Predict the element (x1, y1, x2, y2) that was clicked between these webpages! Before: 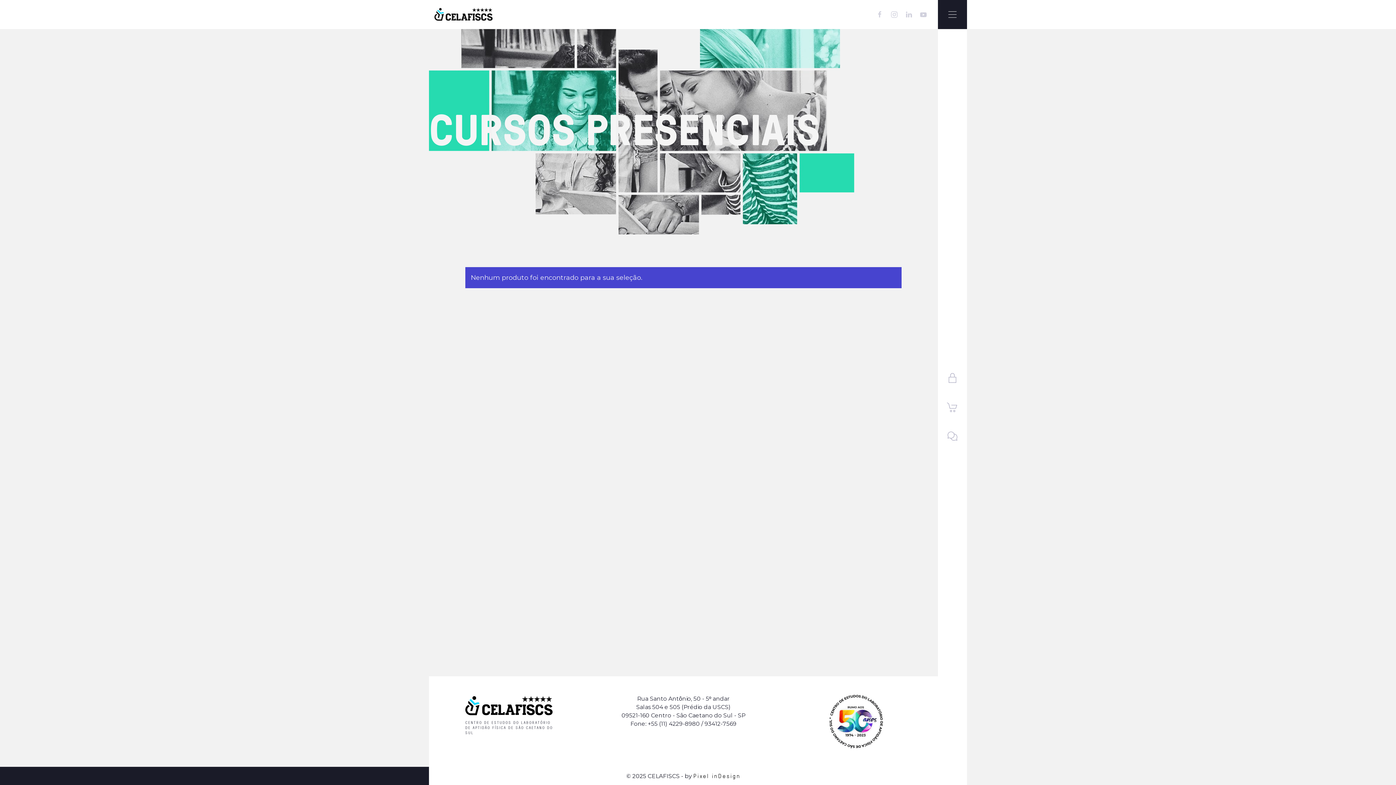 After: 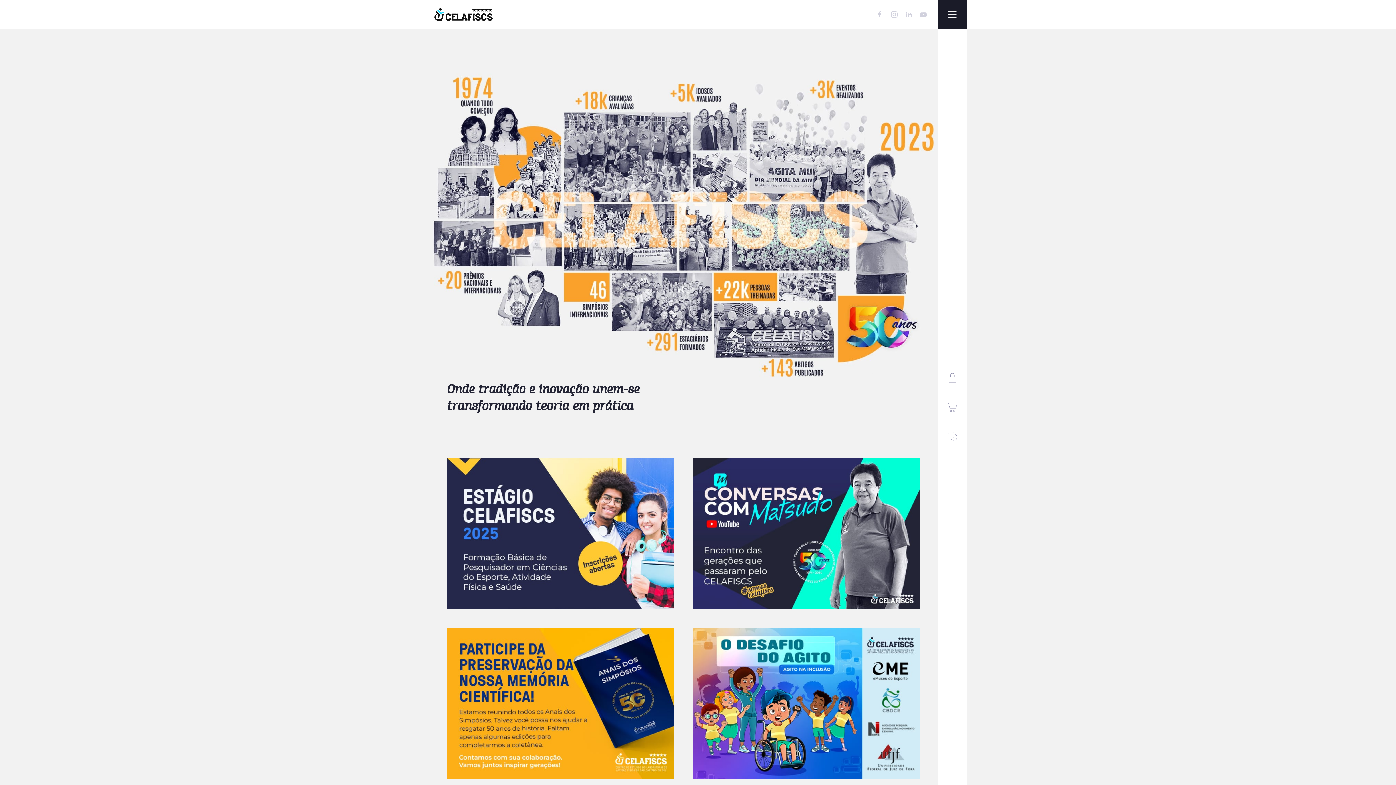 Action: bbox: (429, 3, 498, 25)